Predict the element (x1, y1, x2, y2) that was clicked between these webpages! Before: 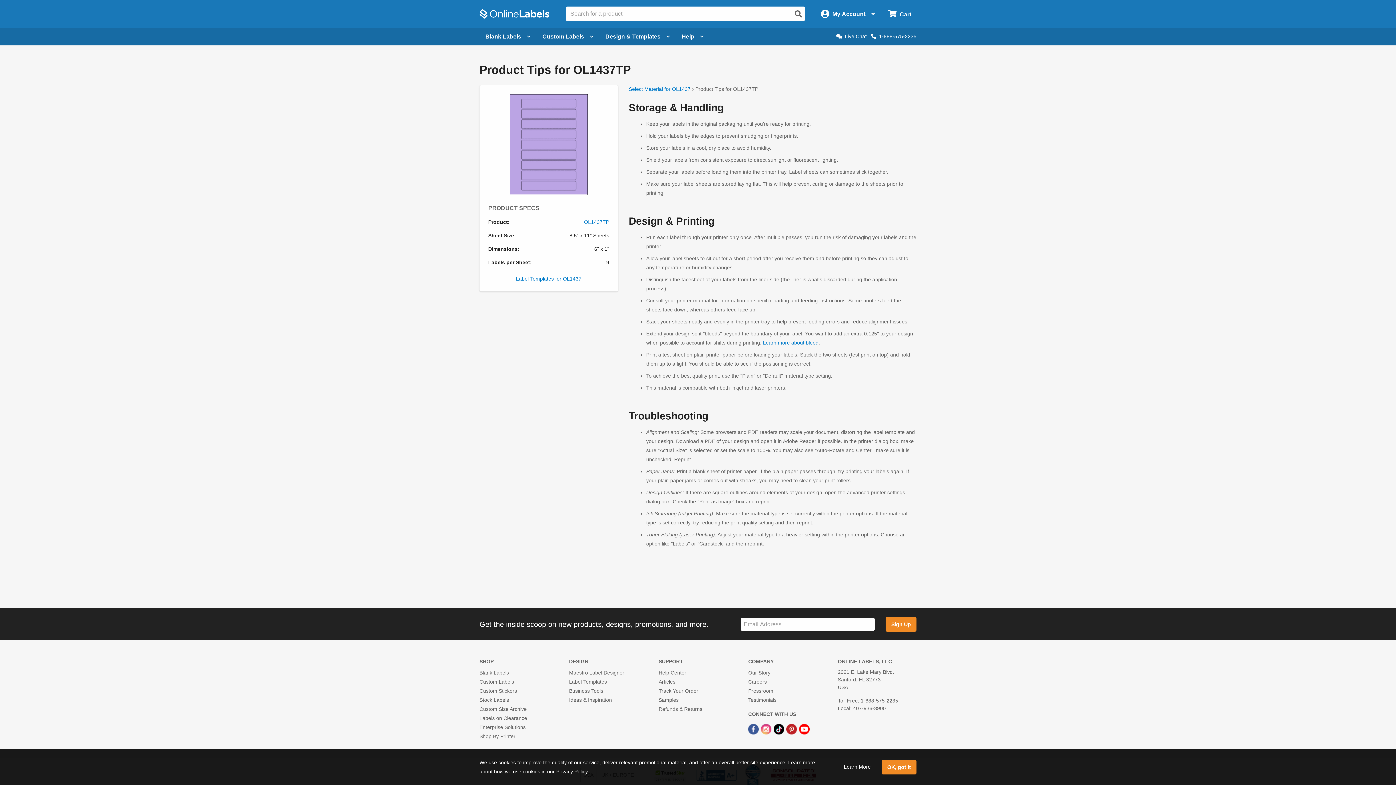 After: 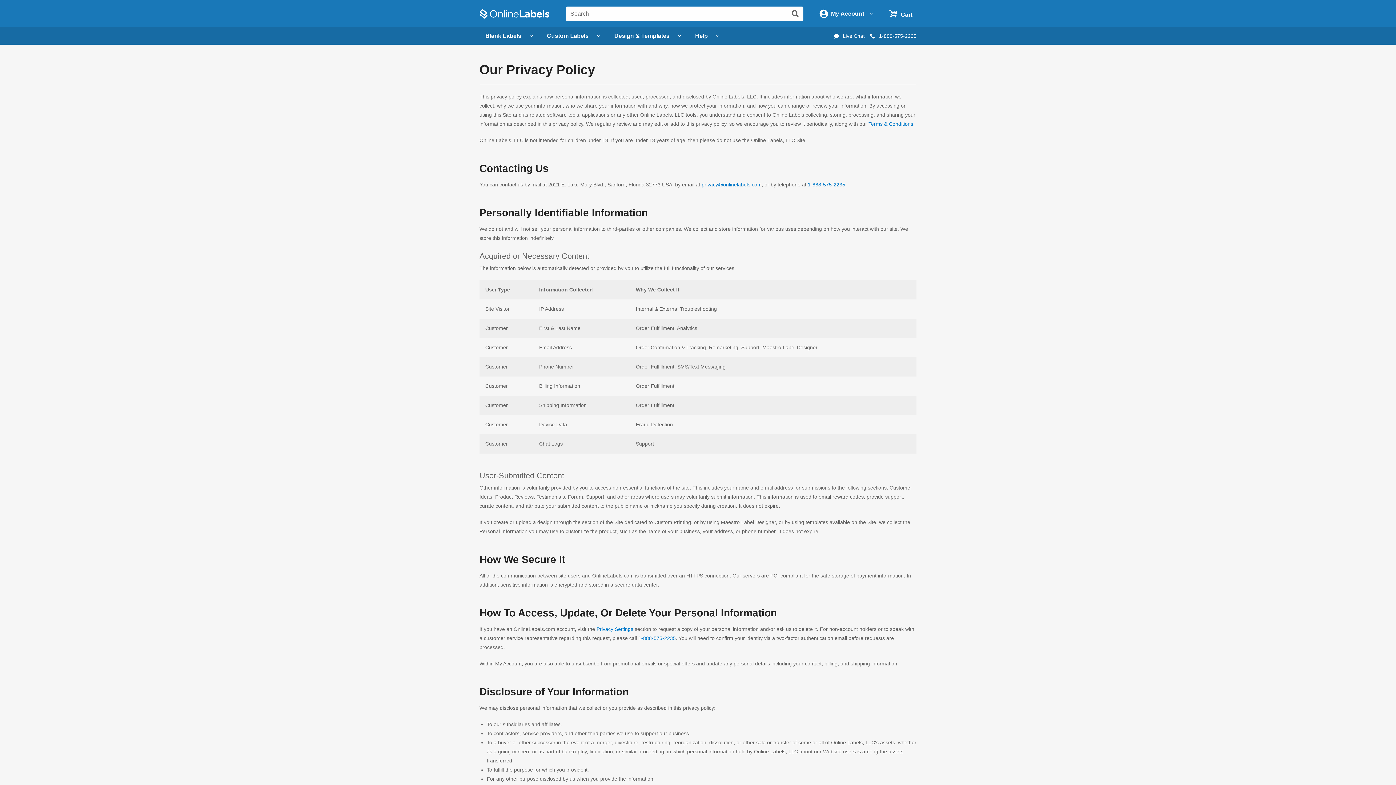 Action: bbox: (838, 760, 876, 774) label: Learn More